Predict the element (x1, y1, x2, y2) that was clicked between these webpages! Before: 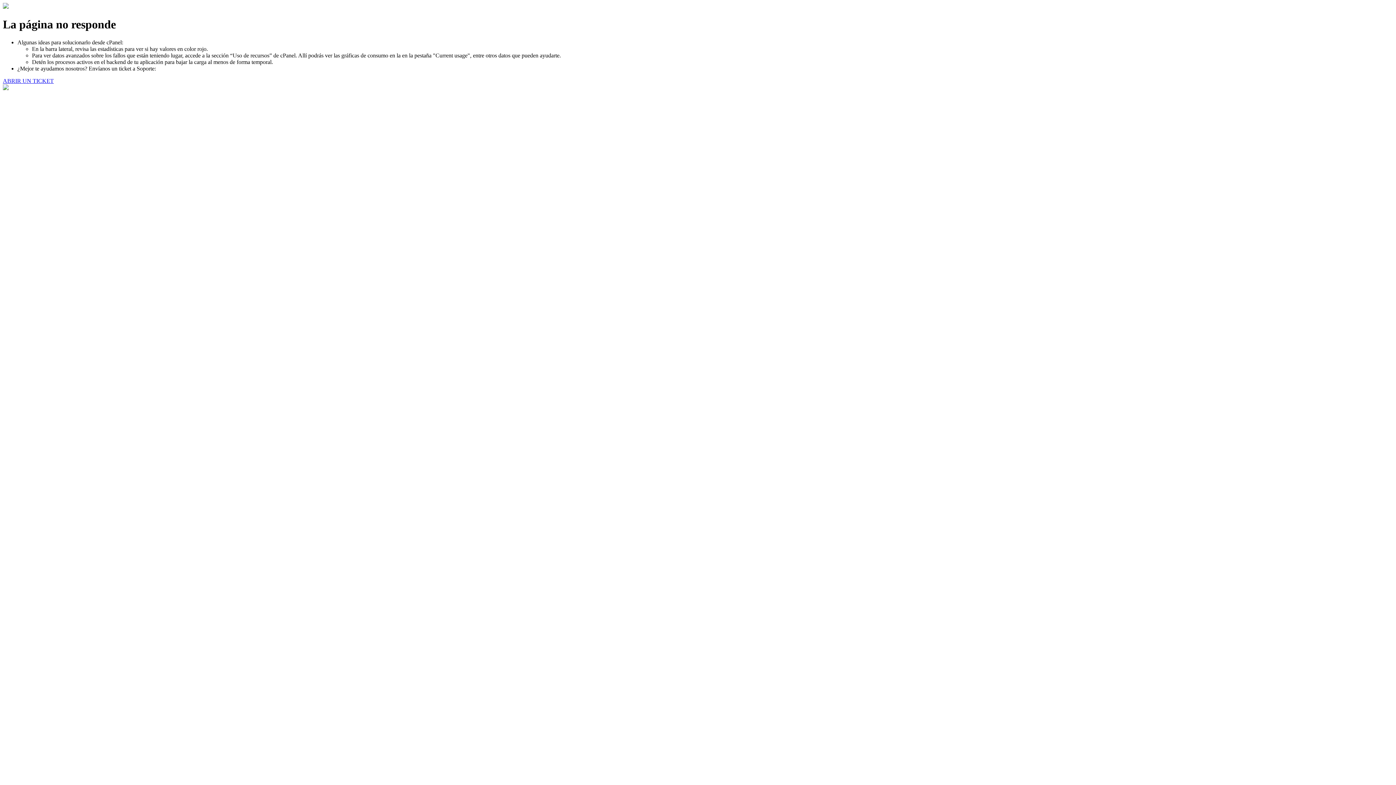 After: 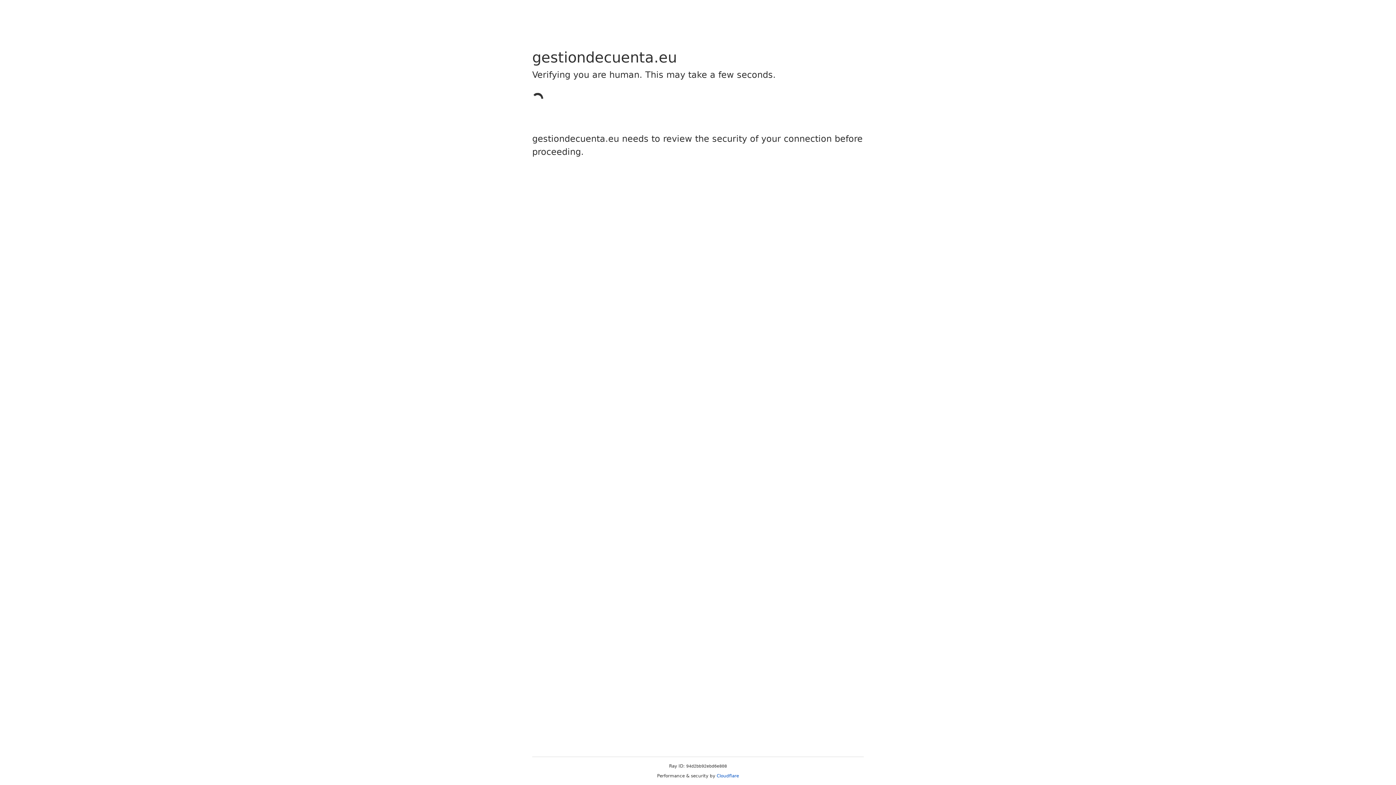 Action: bbox: (2, 77, 53, 83) label: ABRIR UN TICKET